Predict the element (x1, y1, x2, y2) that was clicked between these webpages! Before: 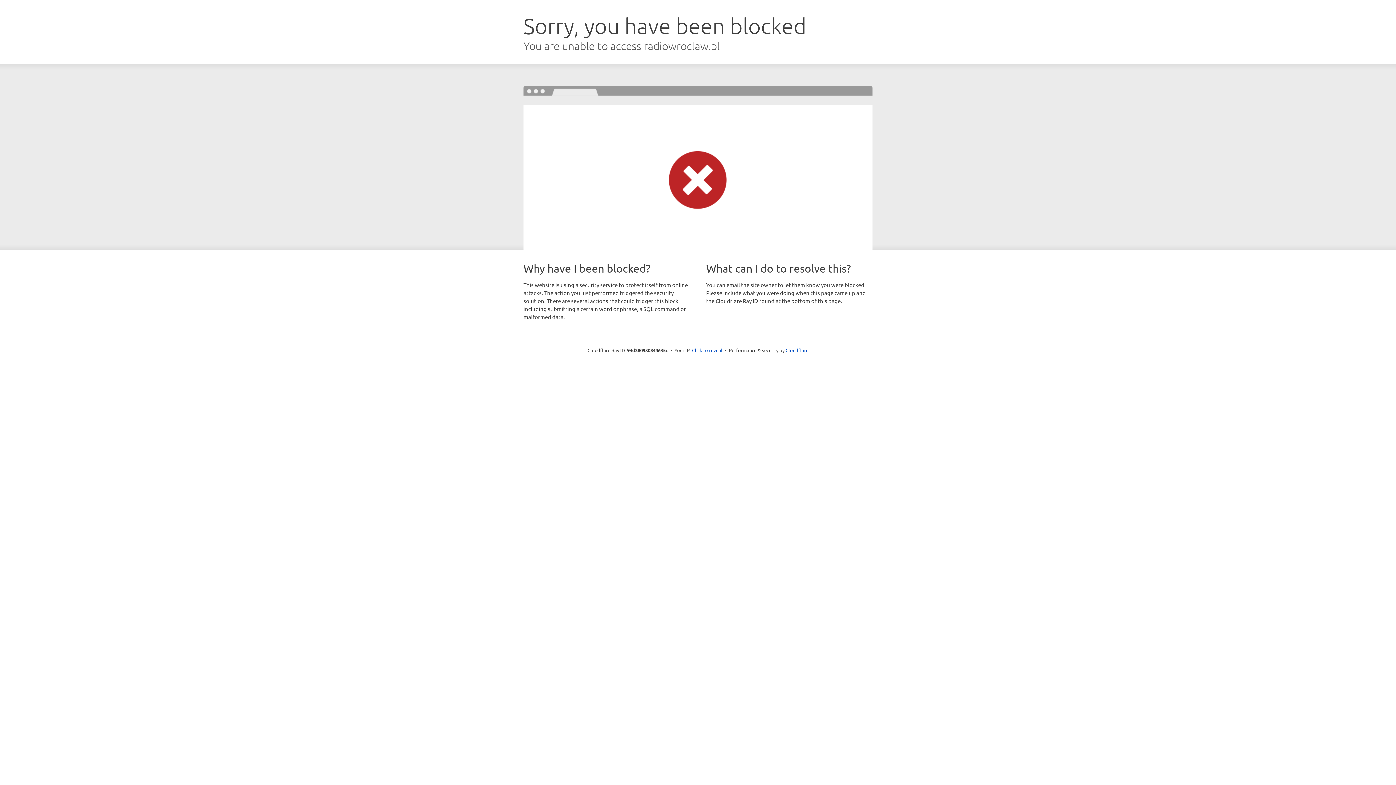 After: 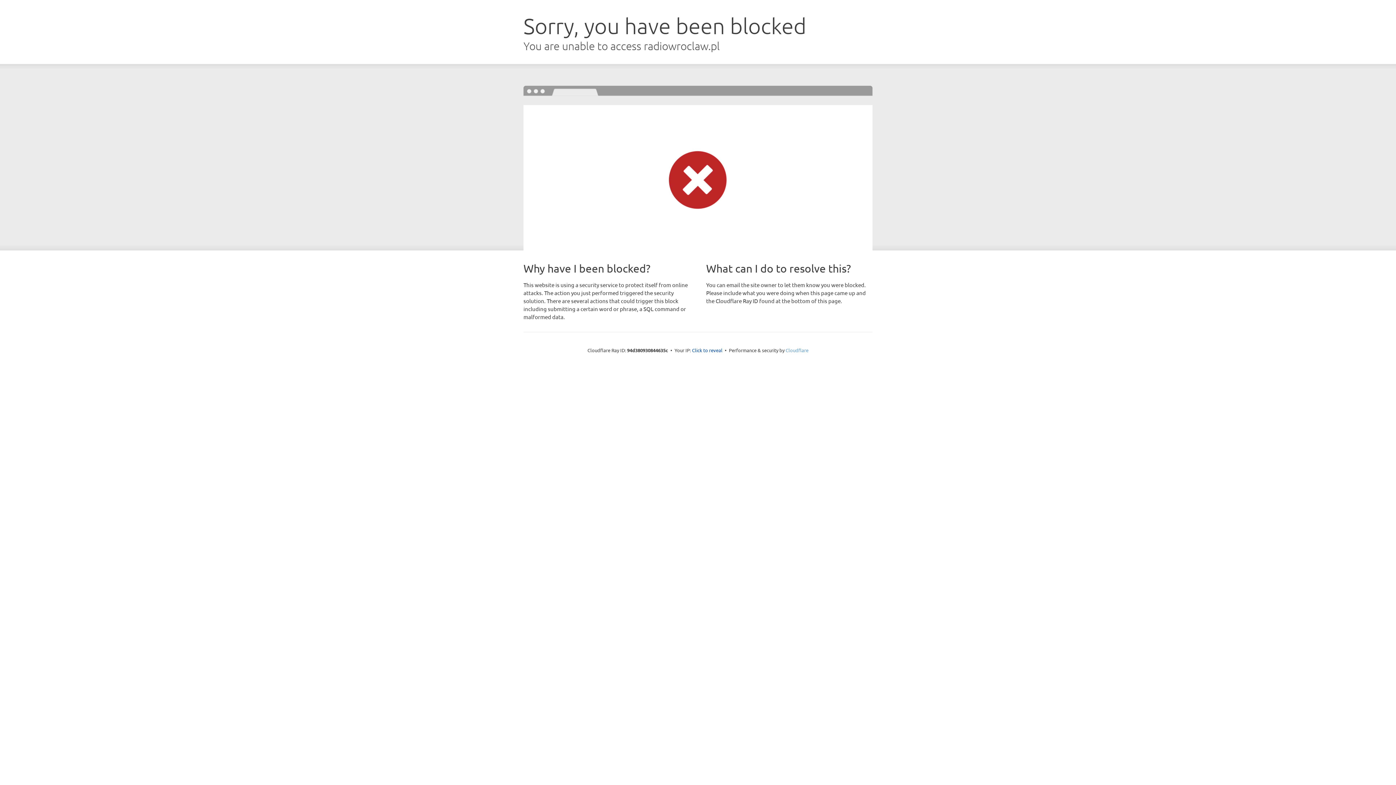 Action: label: Cloudflare bbox: (785, 347, 808, 353)